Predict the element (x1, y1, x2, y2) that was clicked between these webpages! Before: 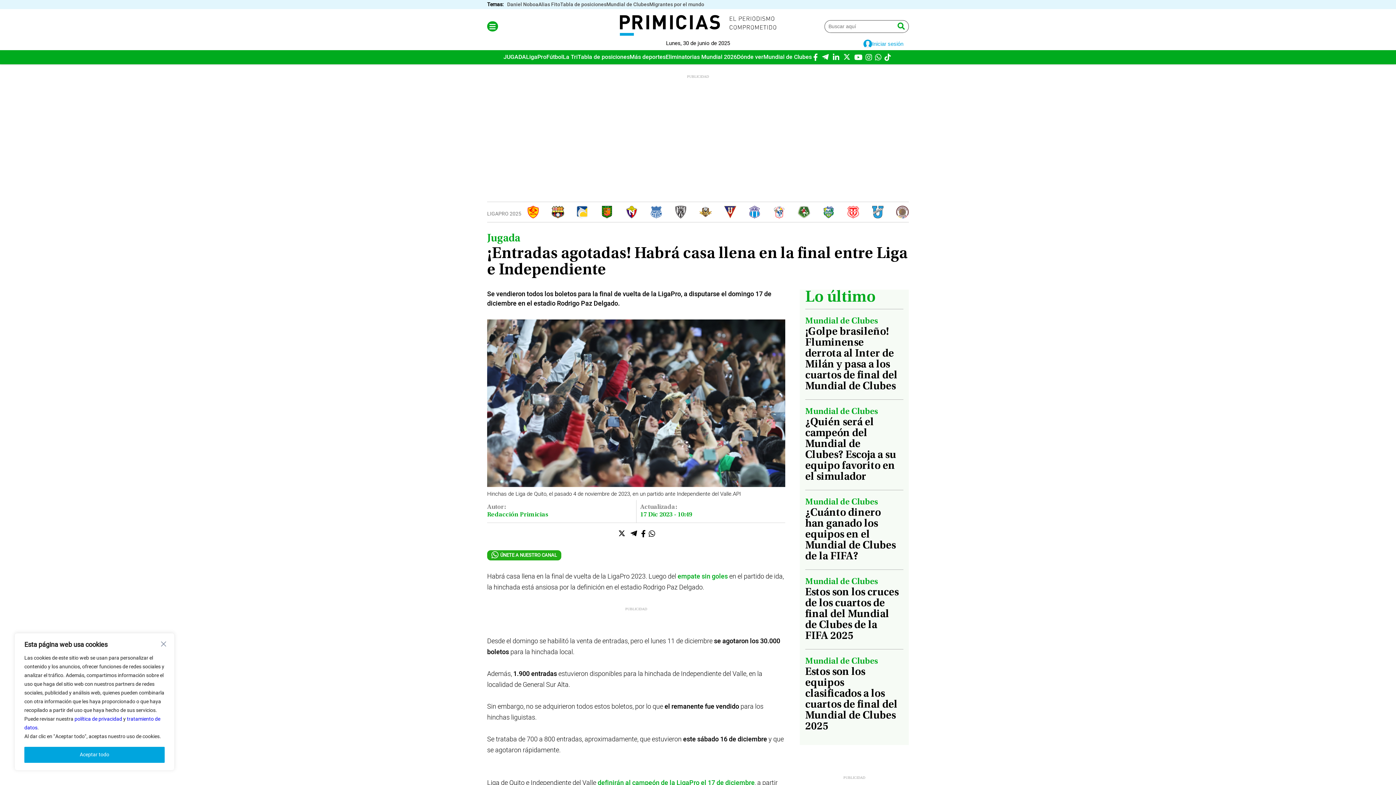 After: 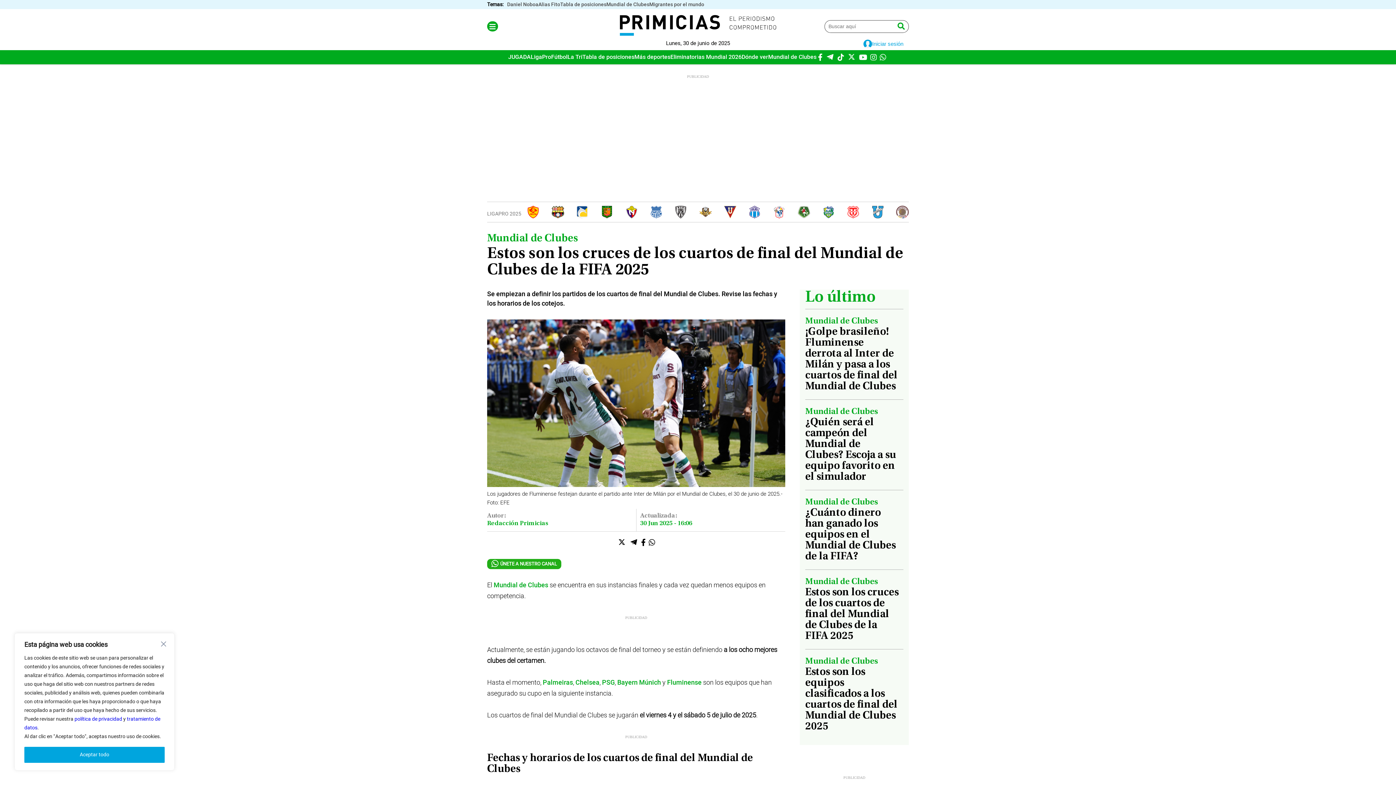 Action: label: Estos son los cruces de los cuartos de final del Mundial de Clubes de la FIFA 2025 bbox: (805, 587, 898, 642)